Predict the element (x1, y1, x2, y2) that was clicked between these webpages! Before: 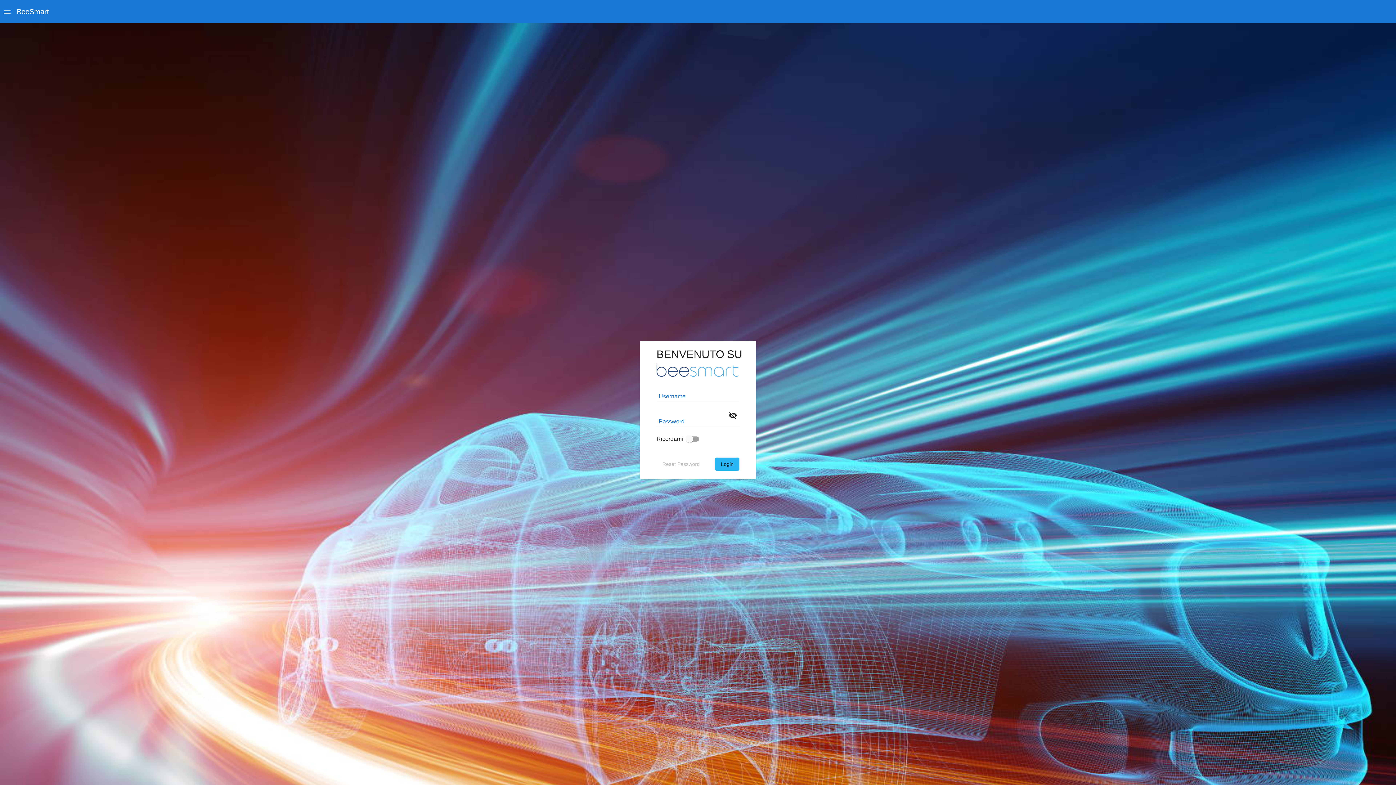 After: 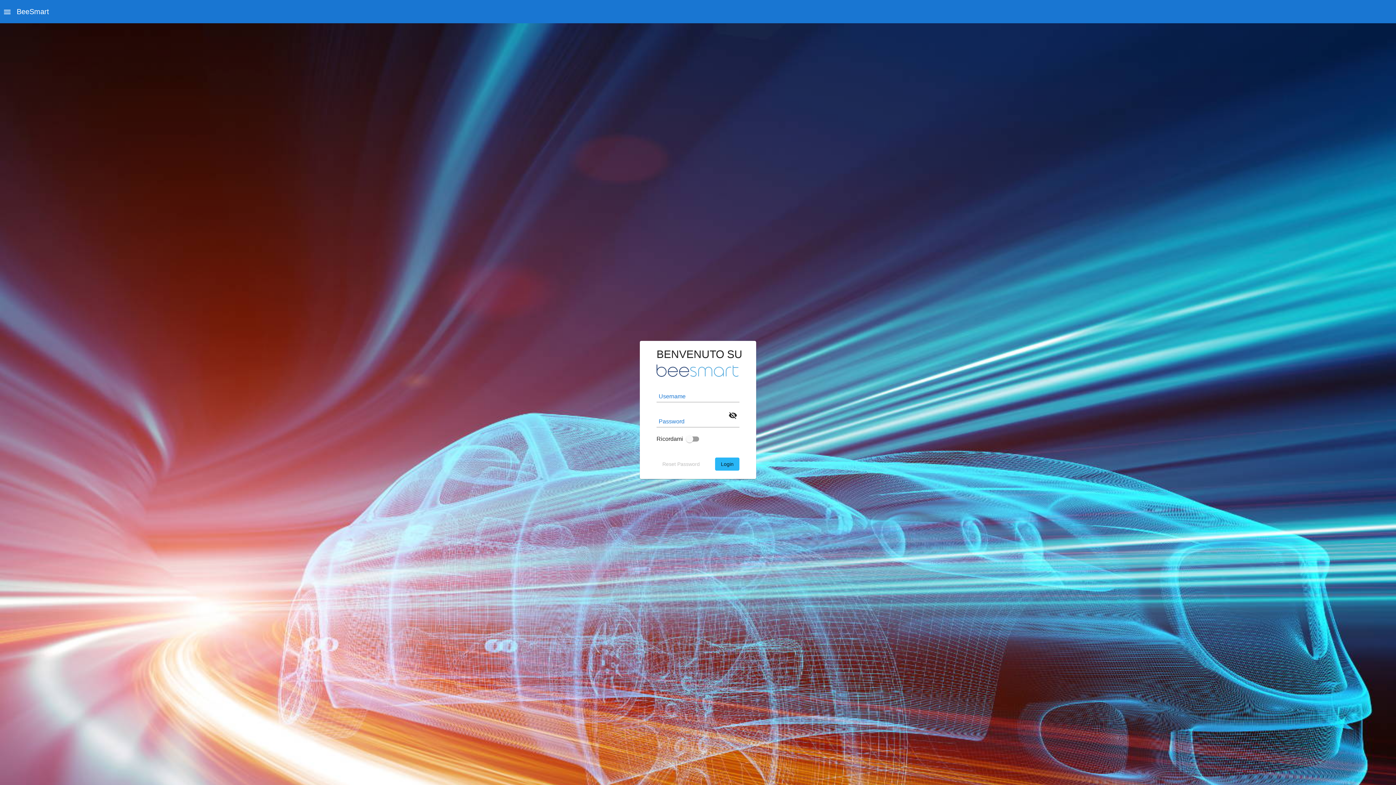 Action: bbox: (715, 457, 739, 470) label: Login